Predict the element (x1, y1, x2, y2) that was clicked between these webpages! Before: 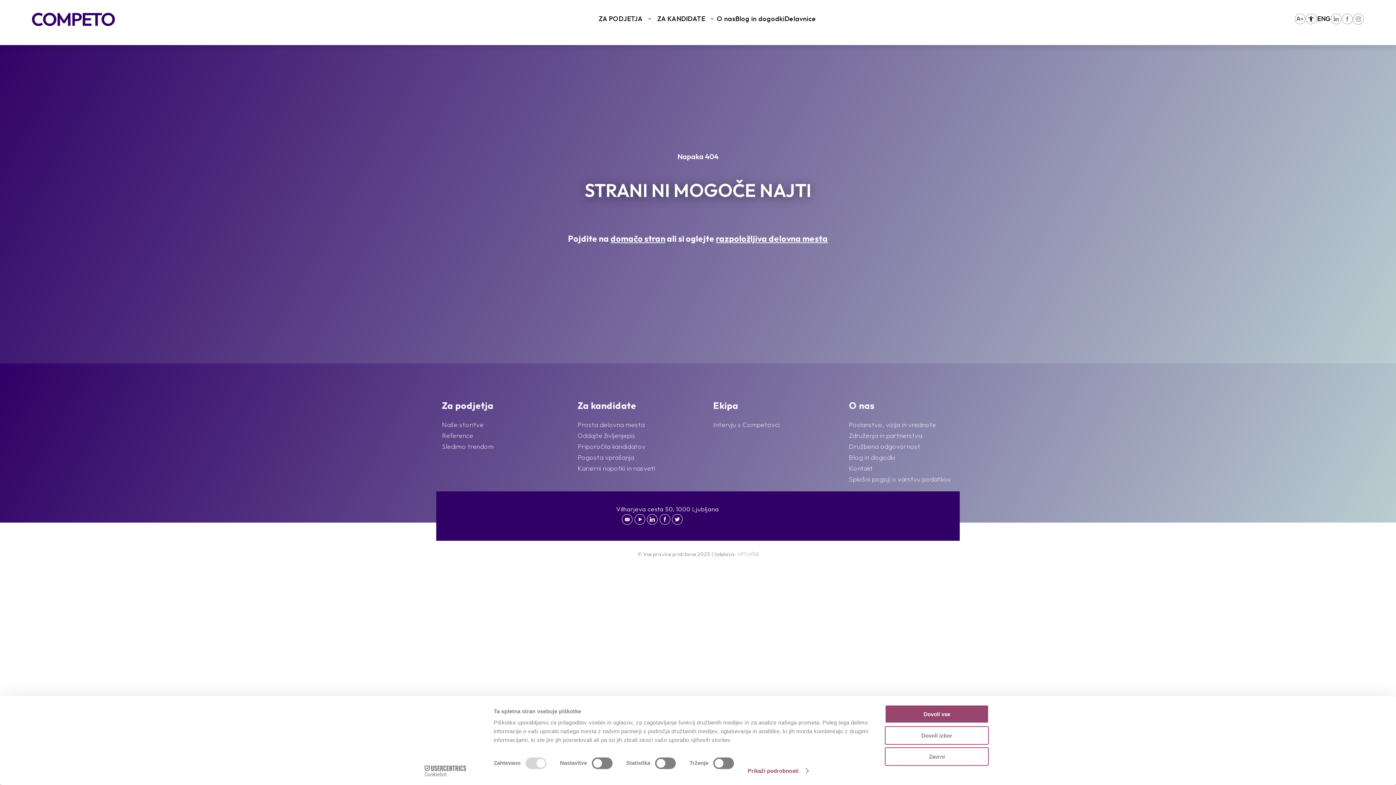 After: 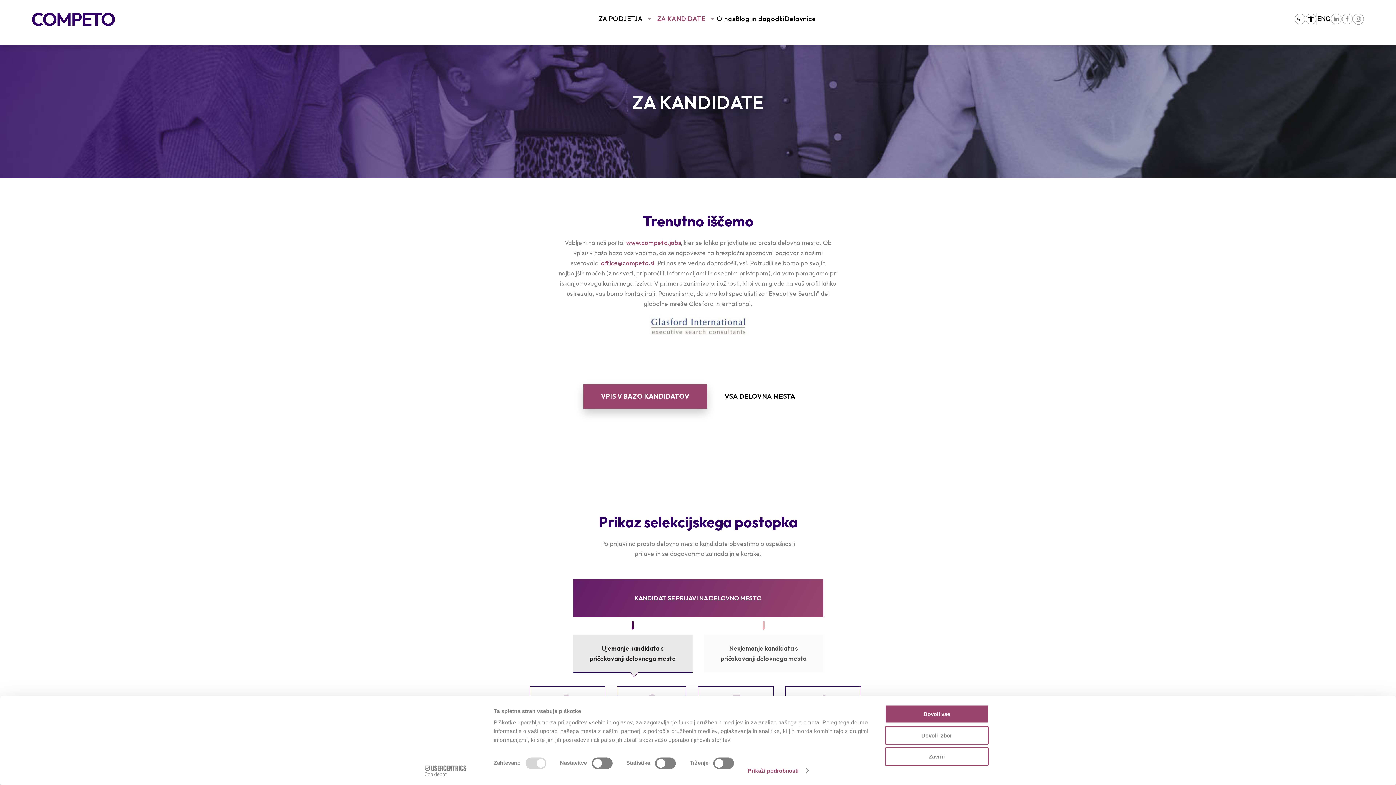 Action: label: razpoložljiva delovna mesta bbox: (716, 233, 828, 244)